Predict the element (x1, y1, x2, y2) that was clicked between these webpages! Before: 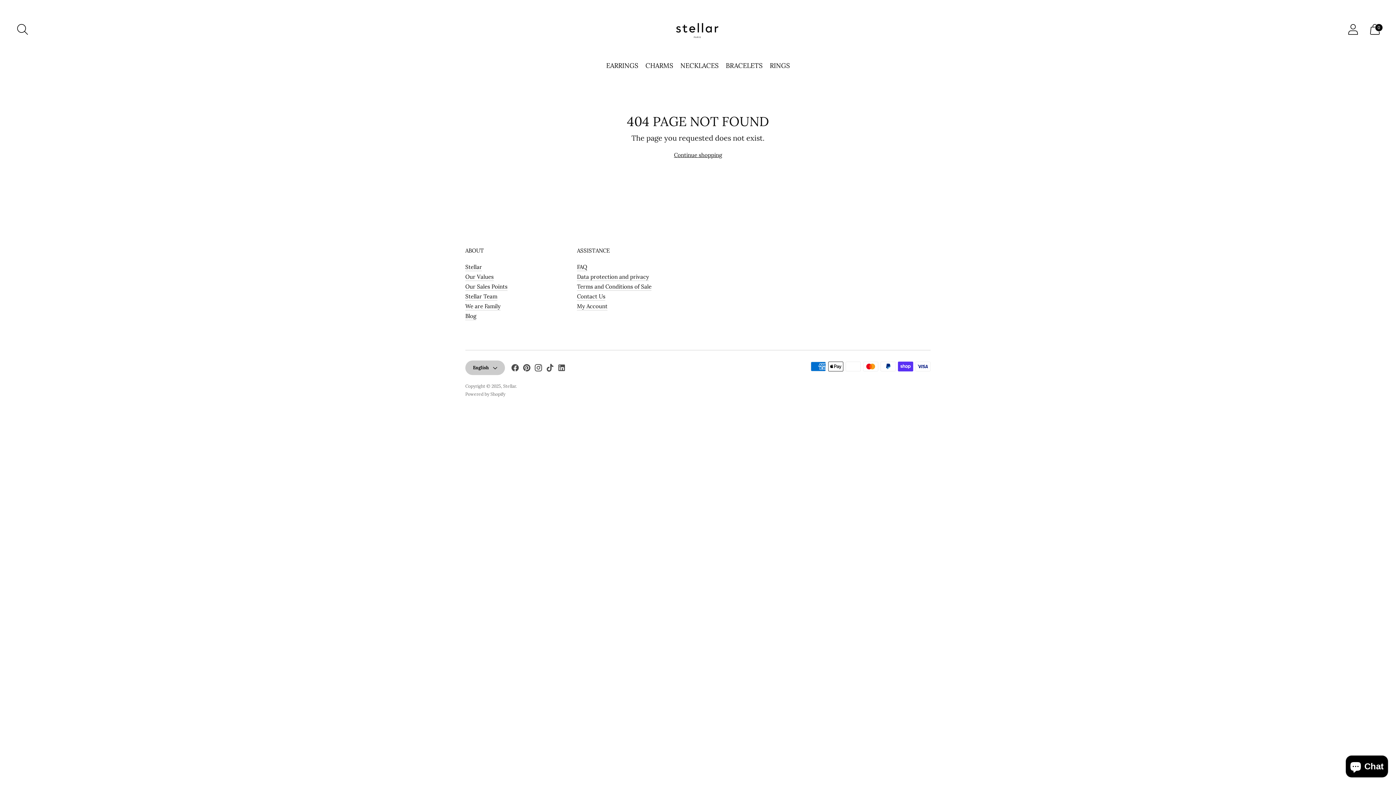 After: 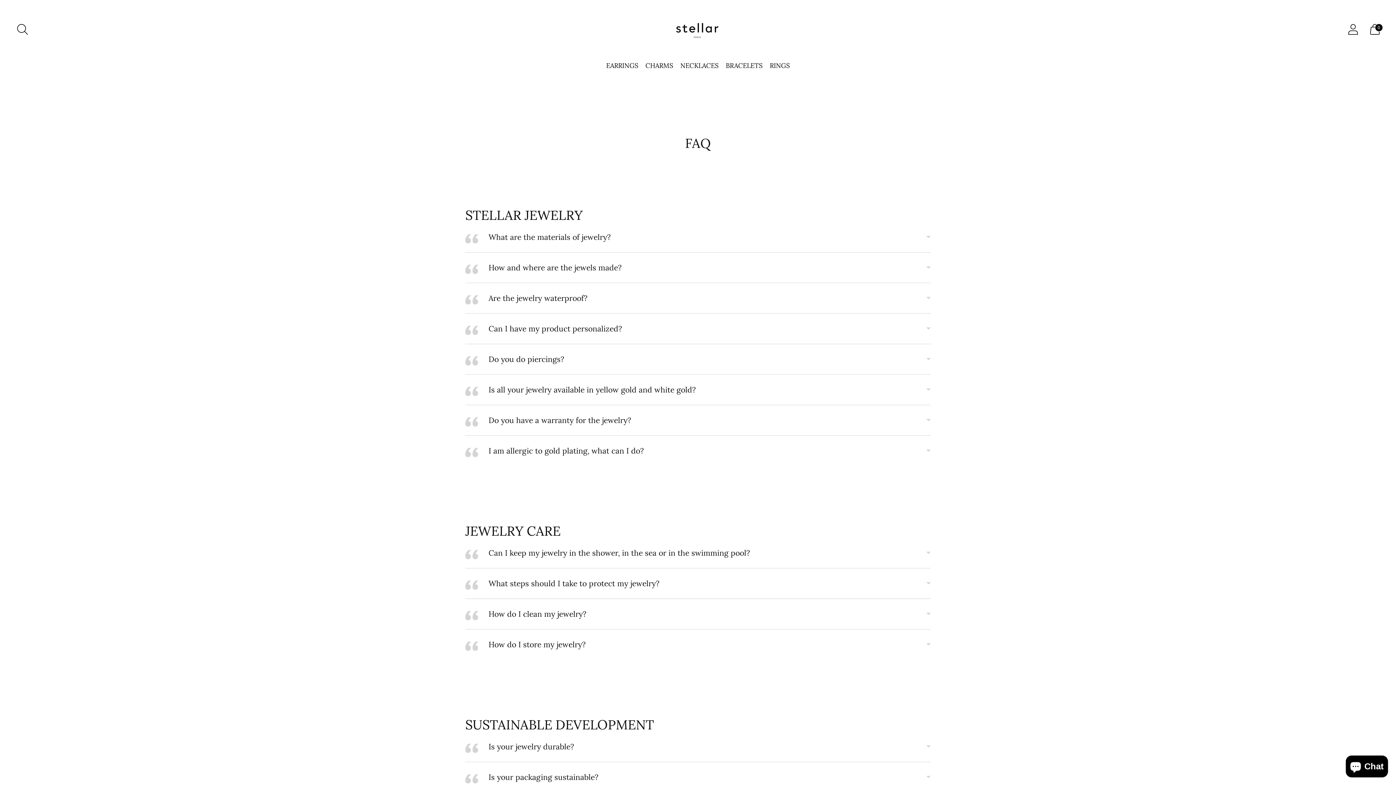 Action: bbox: (577, 263, 587, 270) label: FAQ